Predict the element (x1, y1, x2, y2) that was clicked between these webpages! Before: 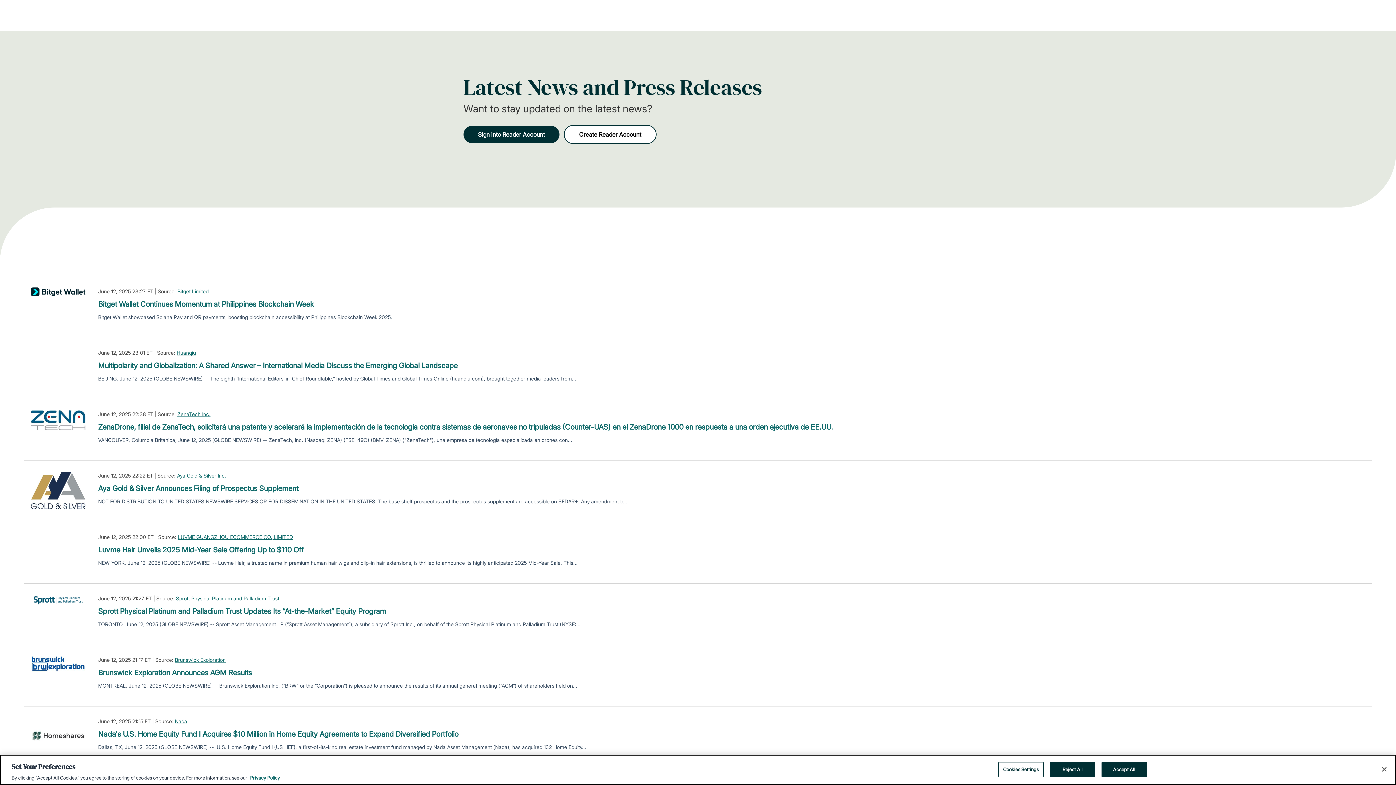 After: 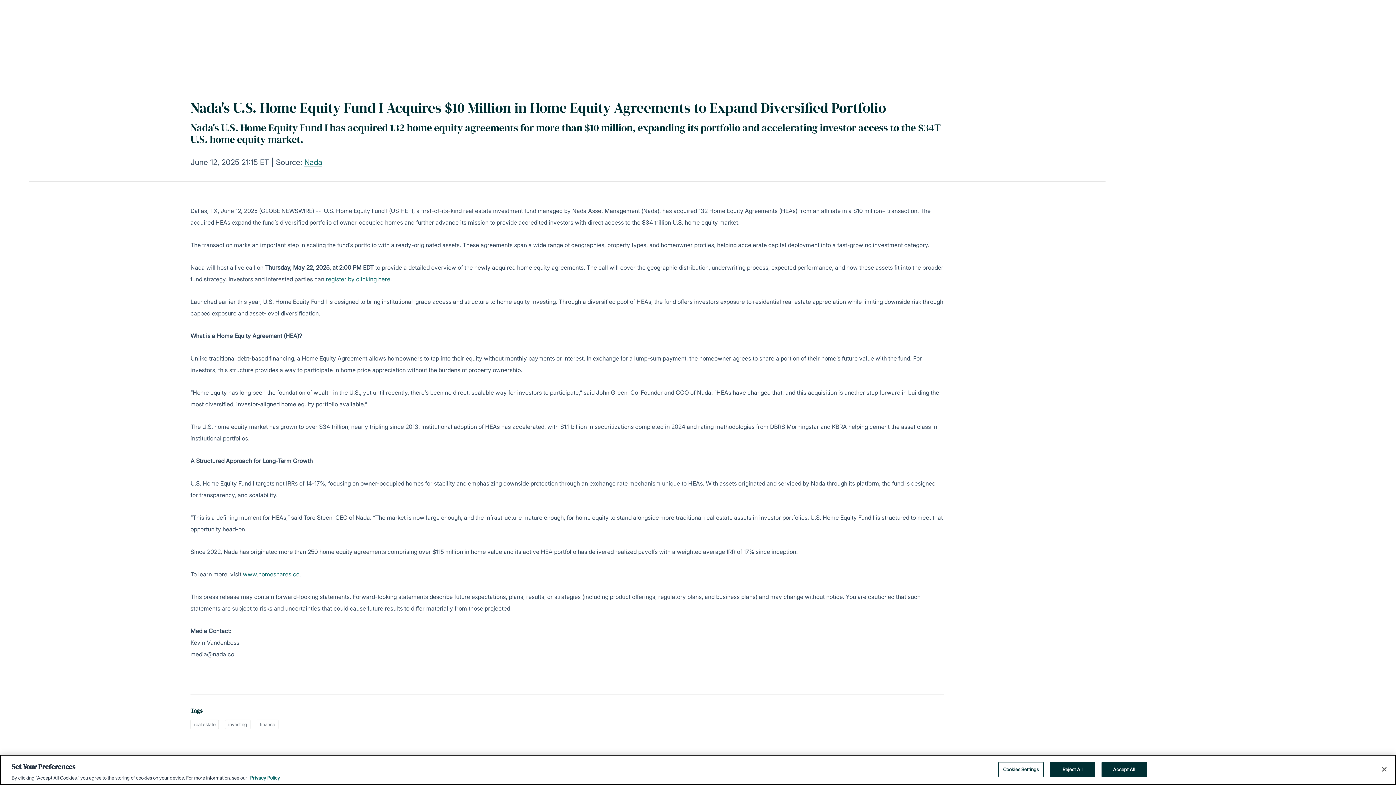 Action: bbox: (98, 729, 458, 740) label: Nada's U.S. Home Equity Fund I Acquires $10 Million in Home Equity Agreements to Expand Diversified Portfolio